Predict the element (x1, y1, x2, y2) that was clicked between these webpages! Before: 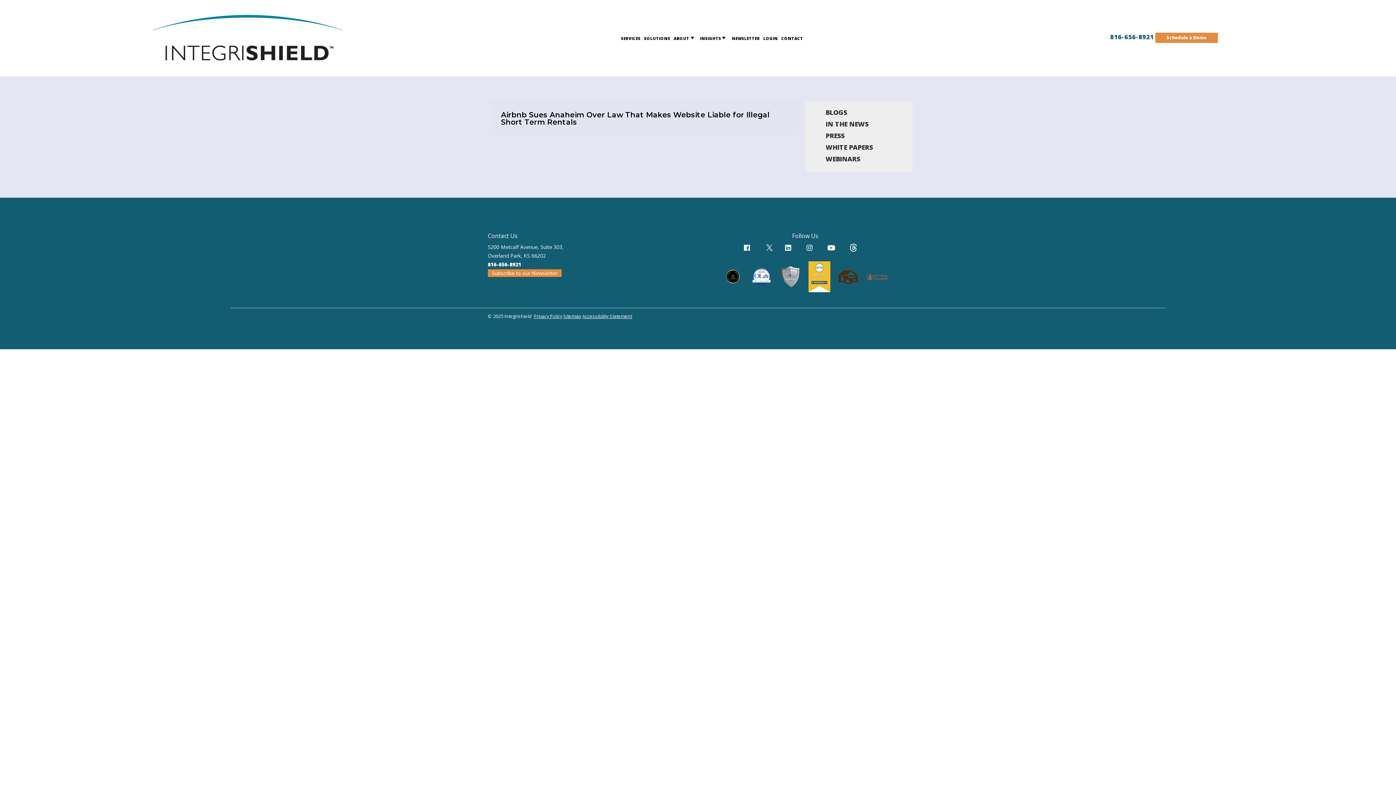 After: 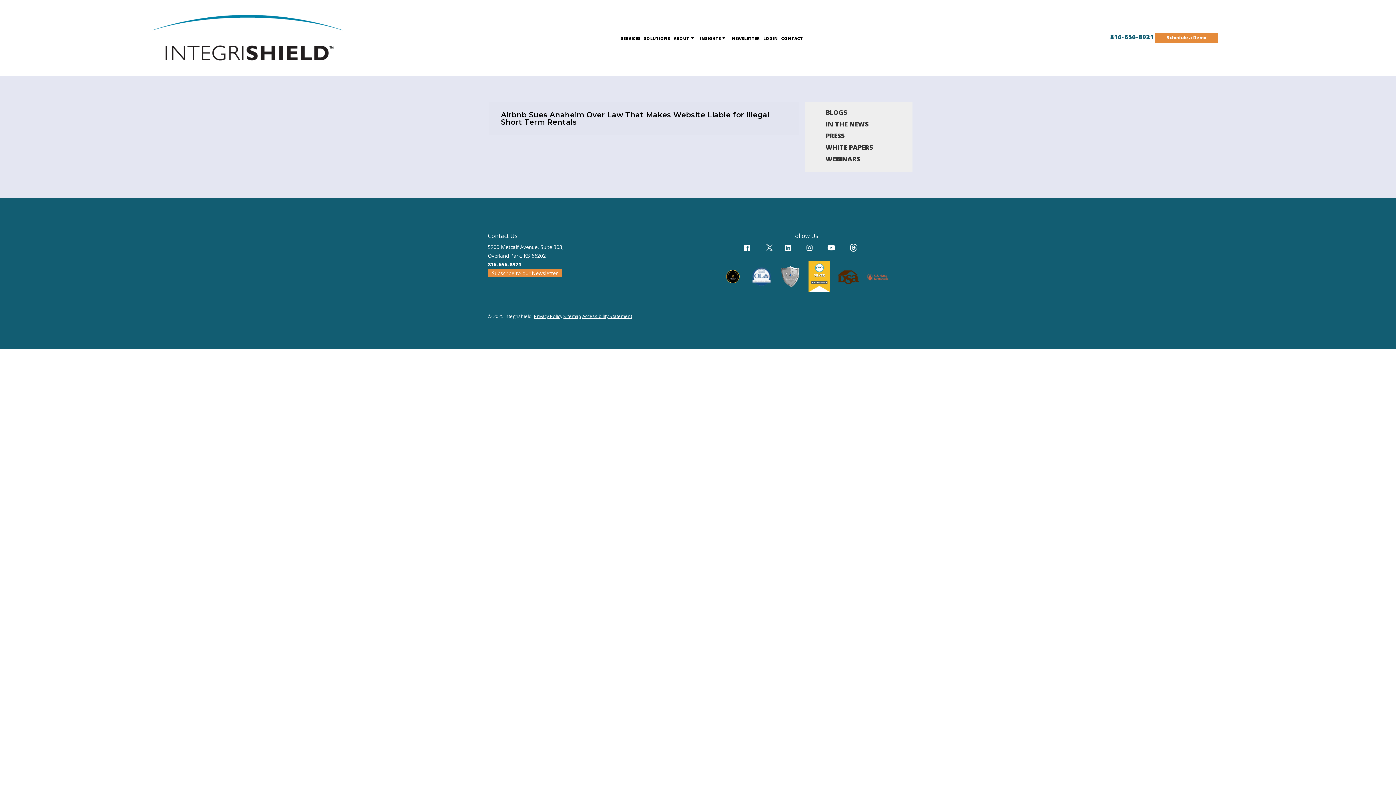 Action: bbox: (487, 261, 521, 268) label: 816-656-8921